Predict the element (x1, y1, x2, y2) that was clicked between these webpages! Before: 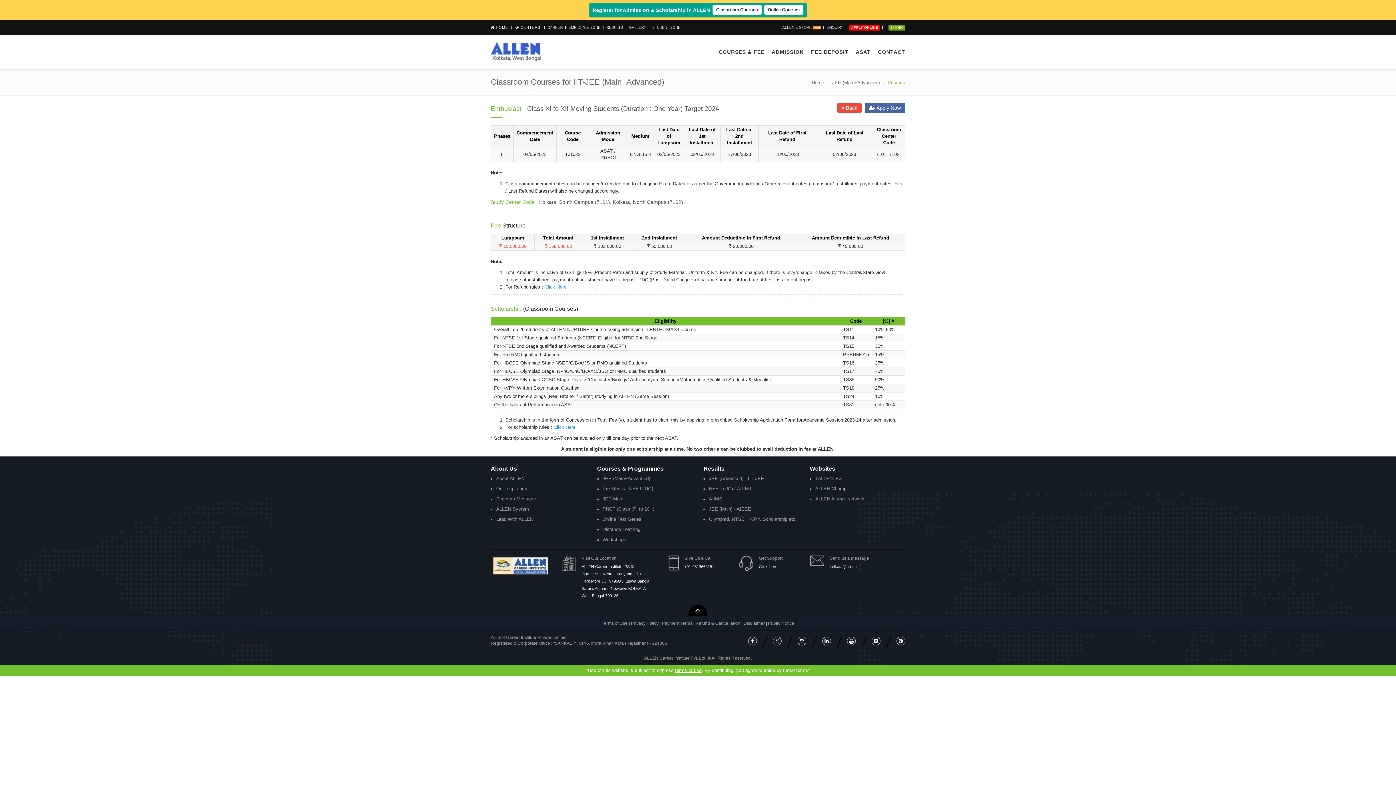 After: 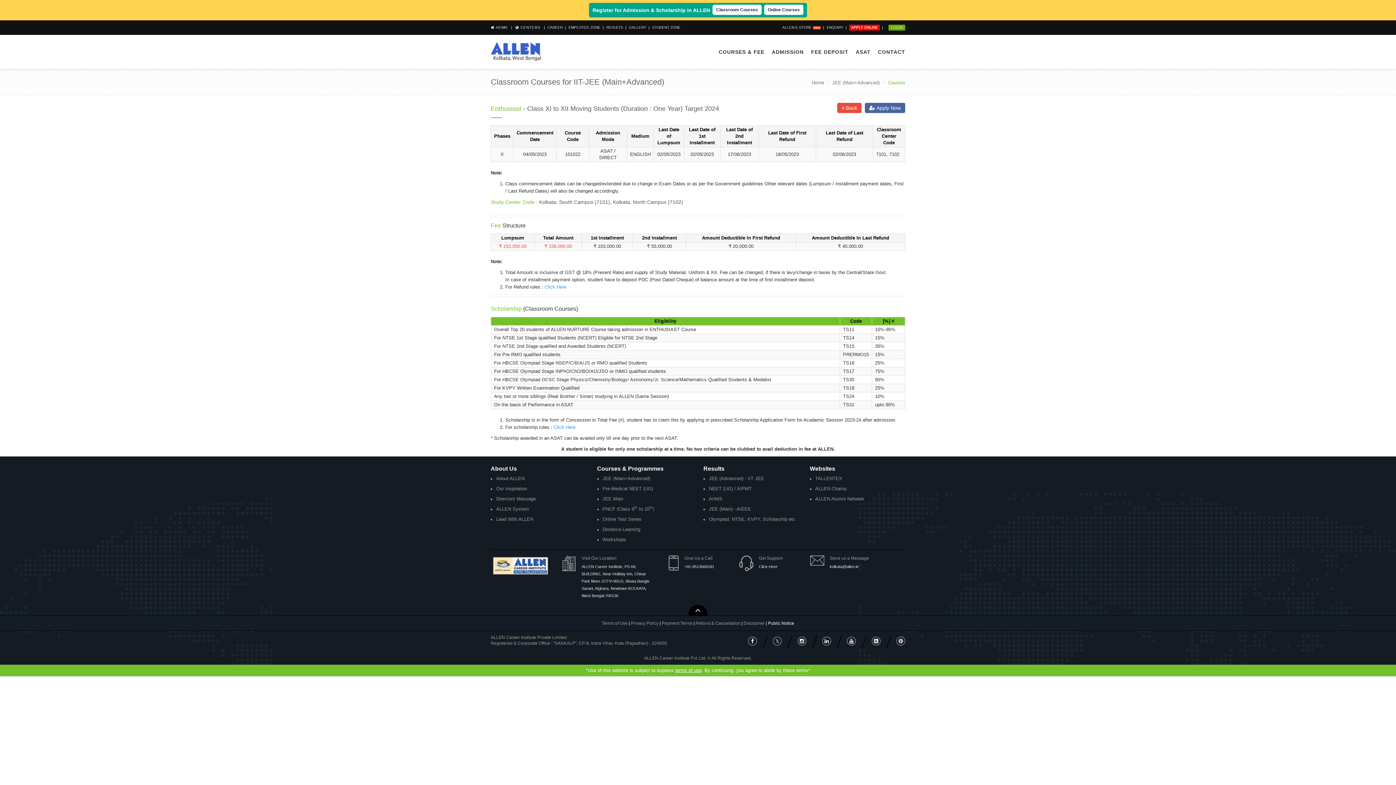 Action: label: Public Notice bbox: (768, 621, 794, 626)